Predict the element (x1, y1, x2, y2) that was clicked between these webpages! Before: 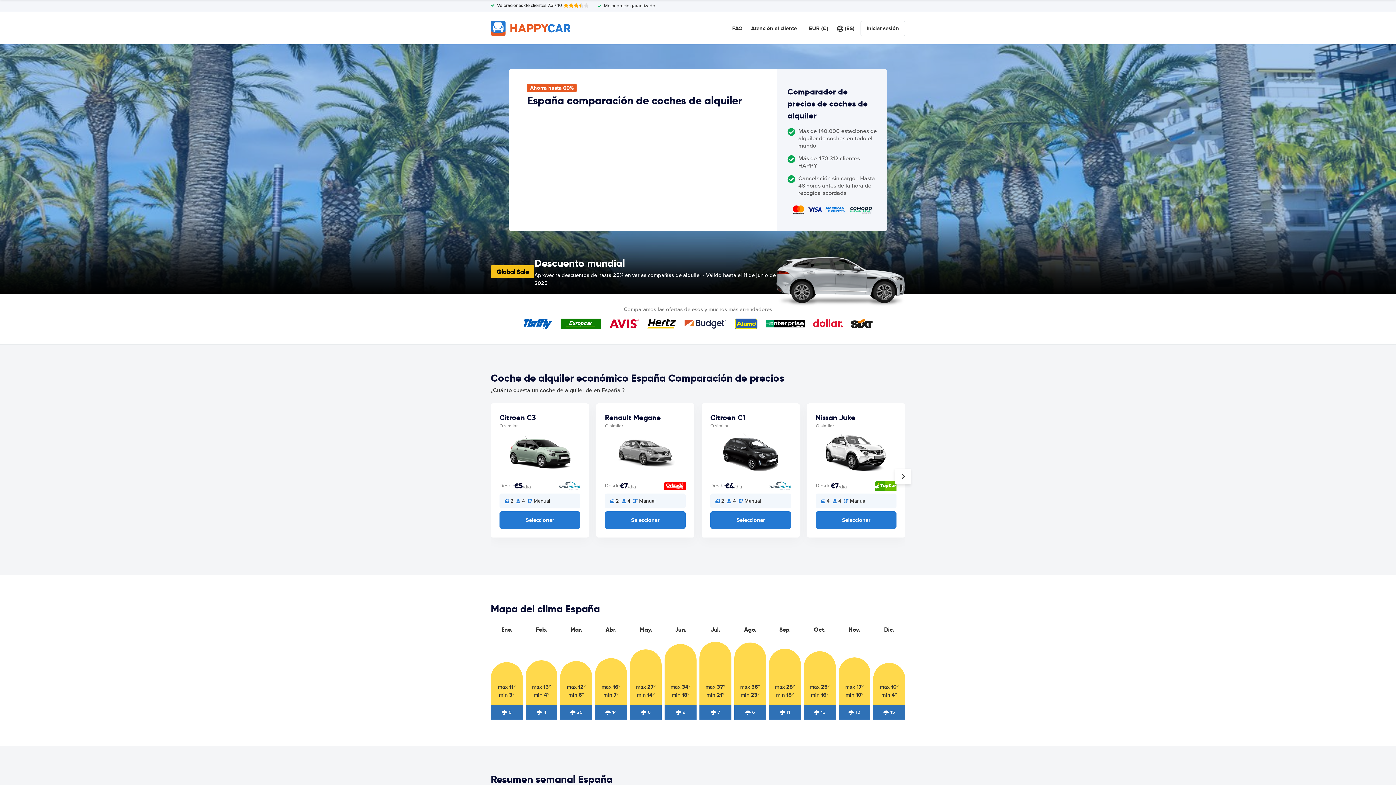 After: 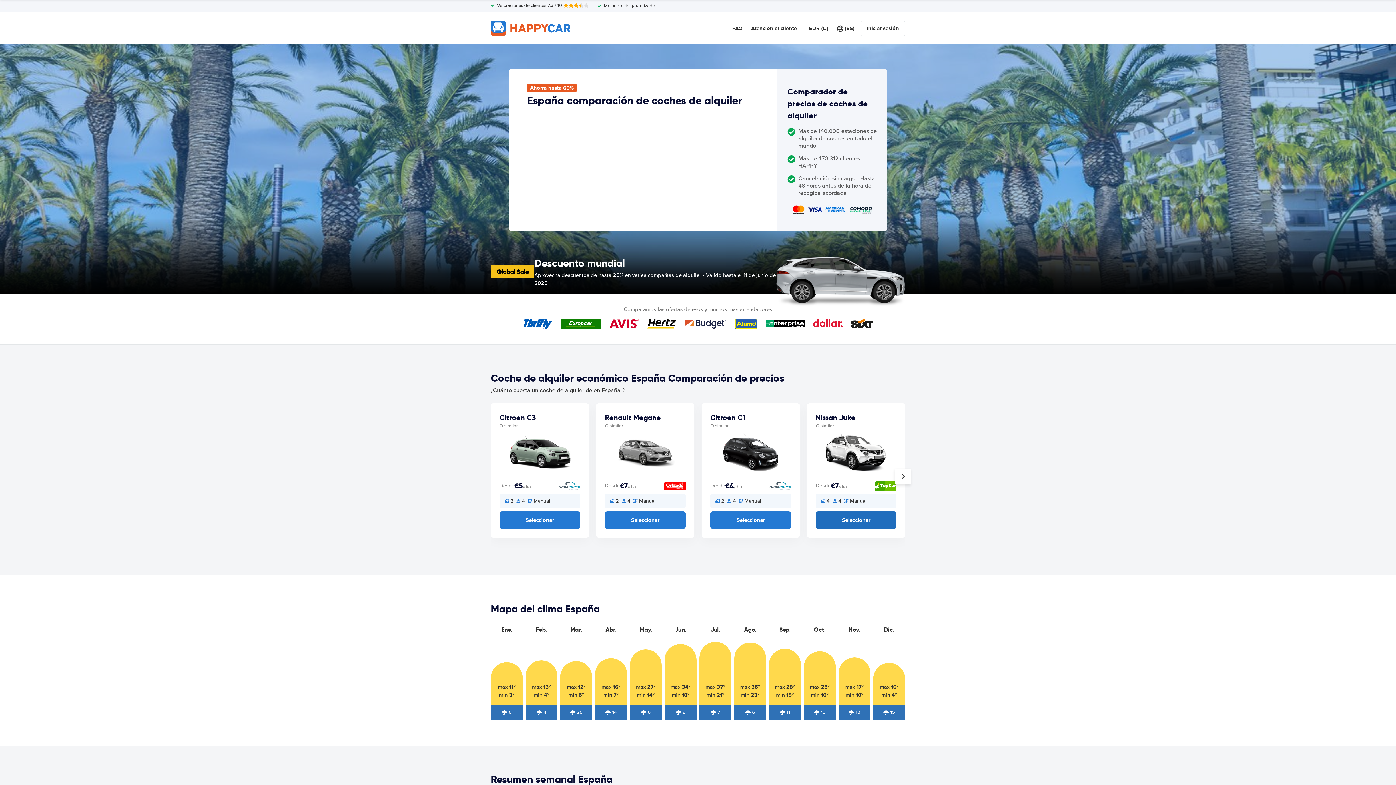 Action: label: Seleccionar bbox: (816, 511, 896, 529)